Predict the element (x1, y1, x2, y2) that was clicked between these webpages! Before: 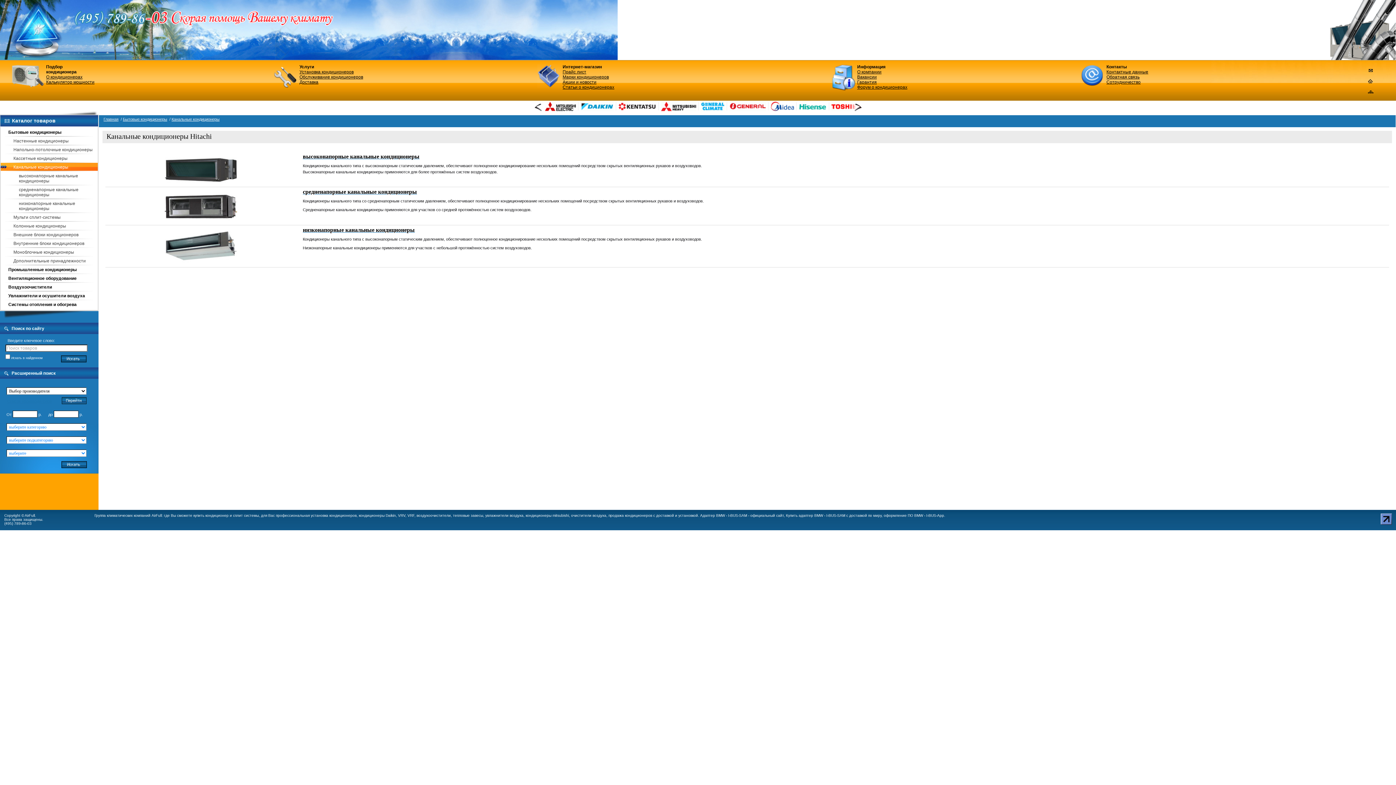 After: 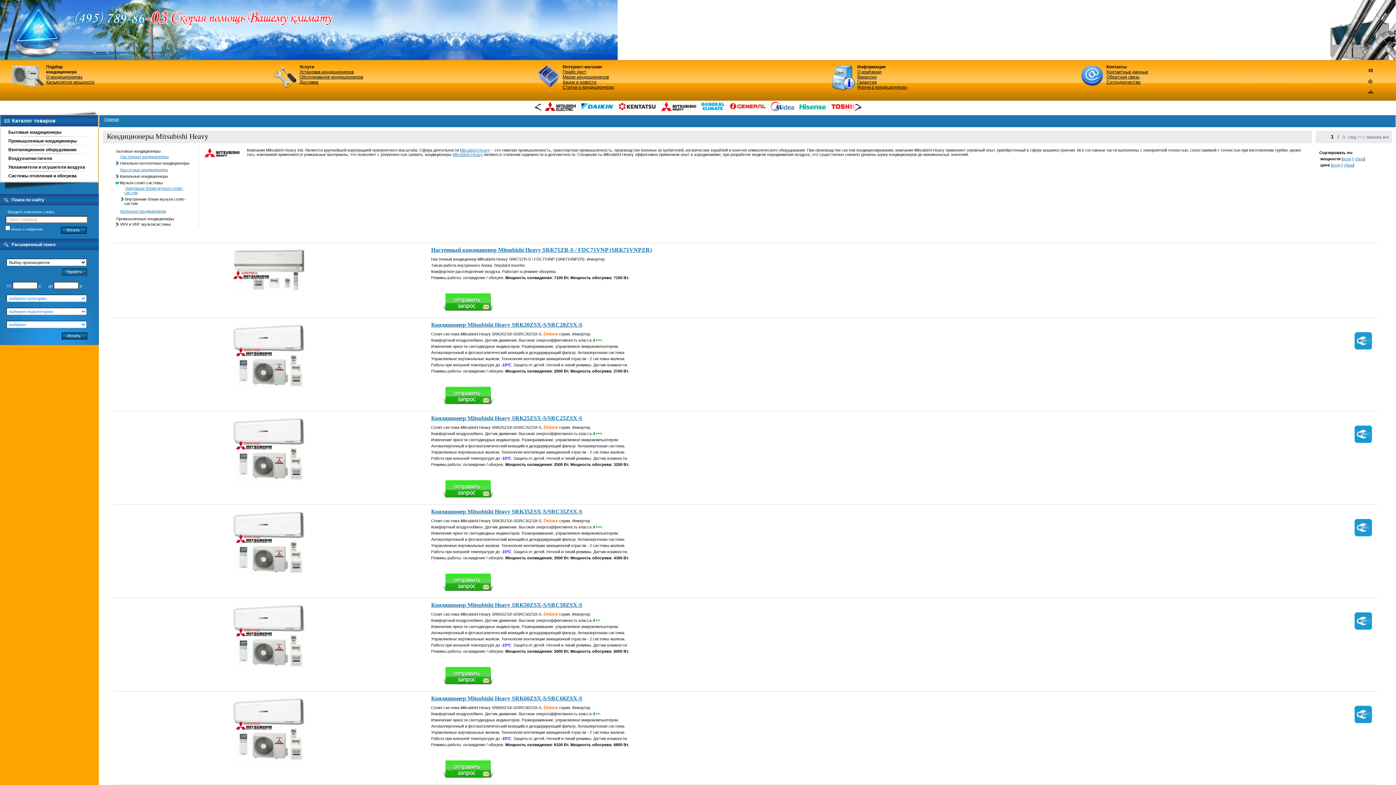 Action: bbox: (660, 107, 696, 112)